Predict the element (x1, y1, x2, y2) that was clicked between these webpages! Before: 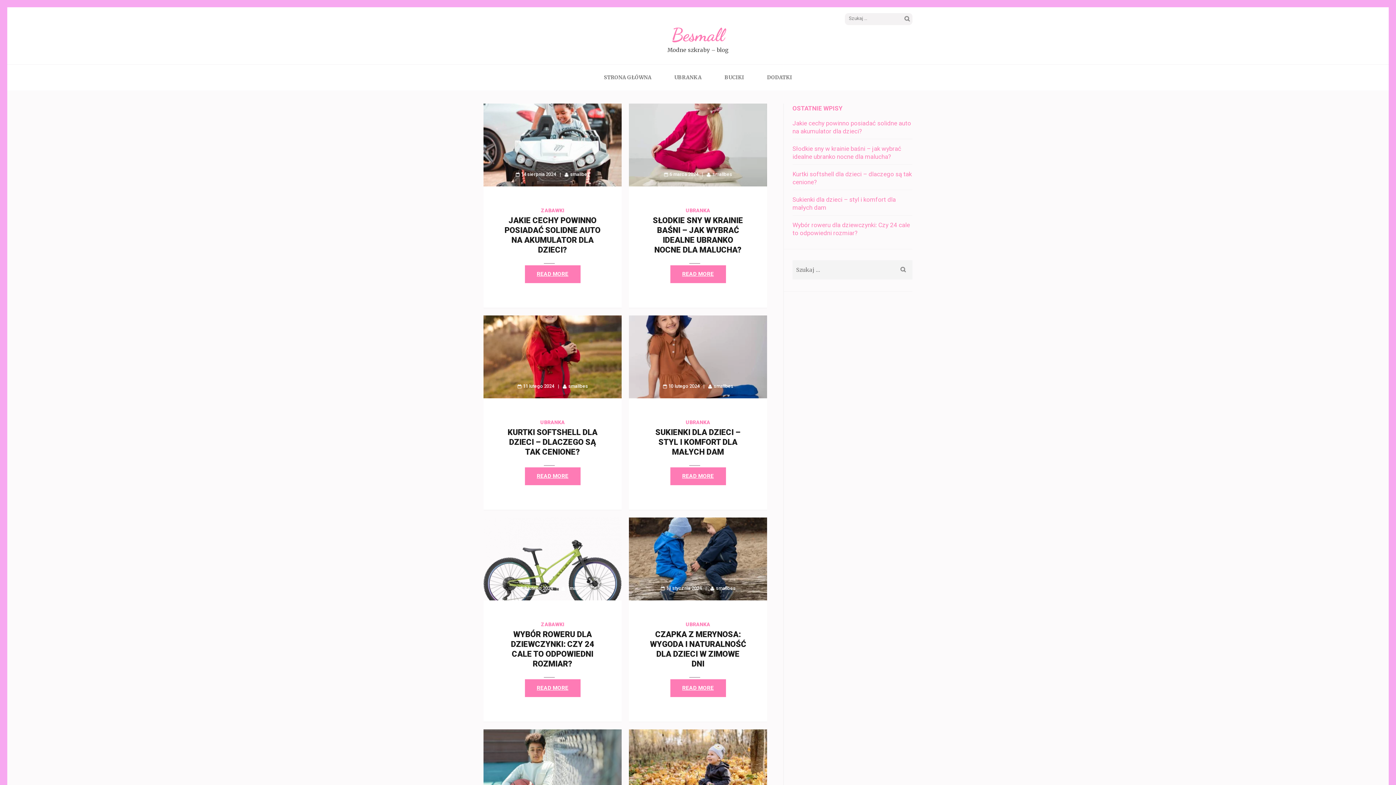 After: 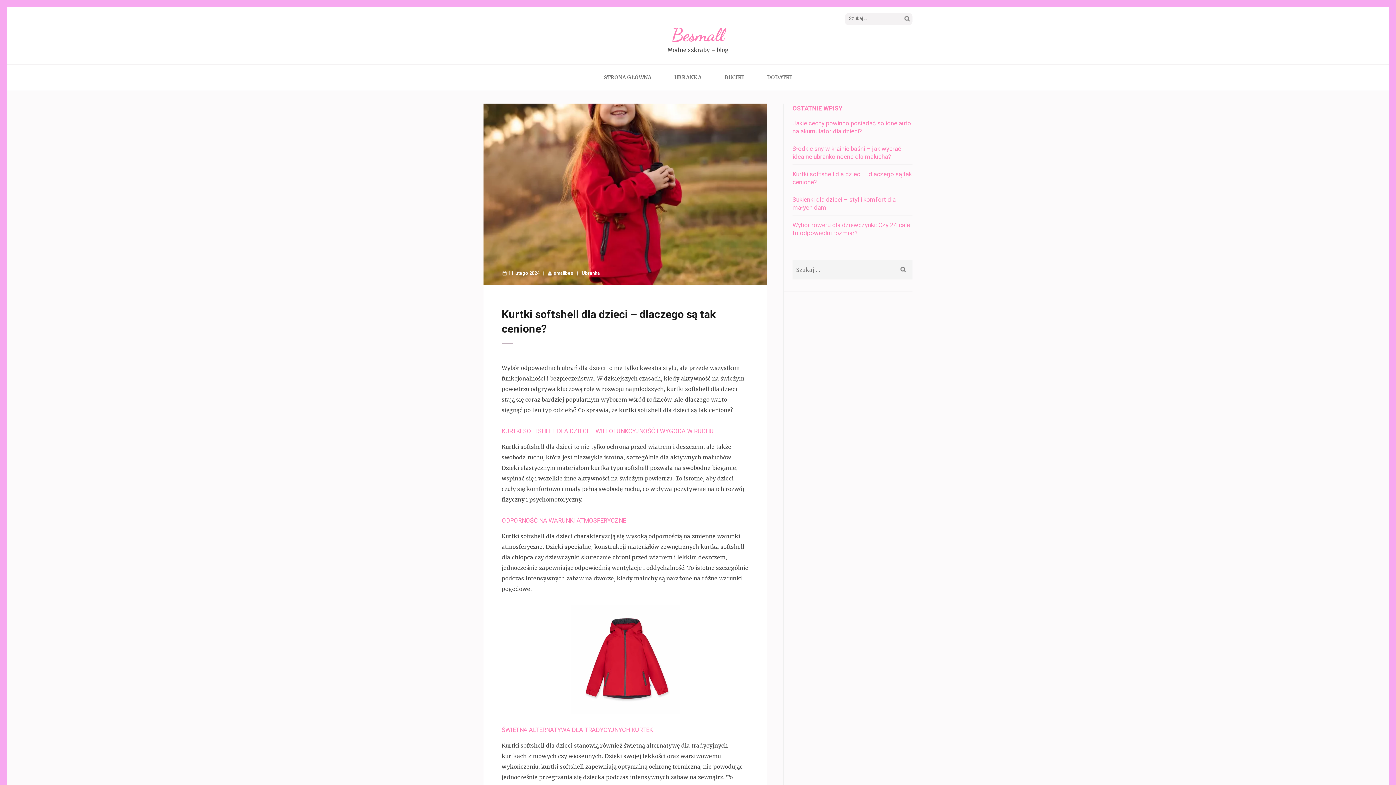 Action: bbox: (517, 383, 554, 389) label: 11 lutego 2024